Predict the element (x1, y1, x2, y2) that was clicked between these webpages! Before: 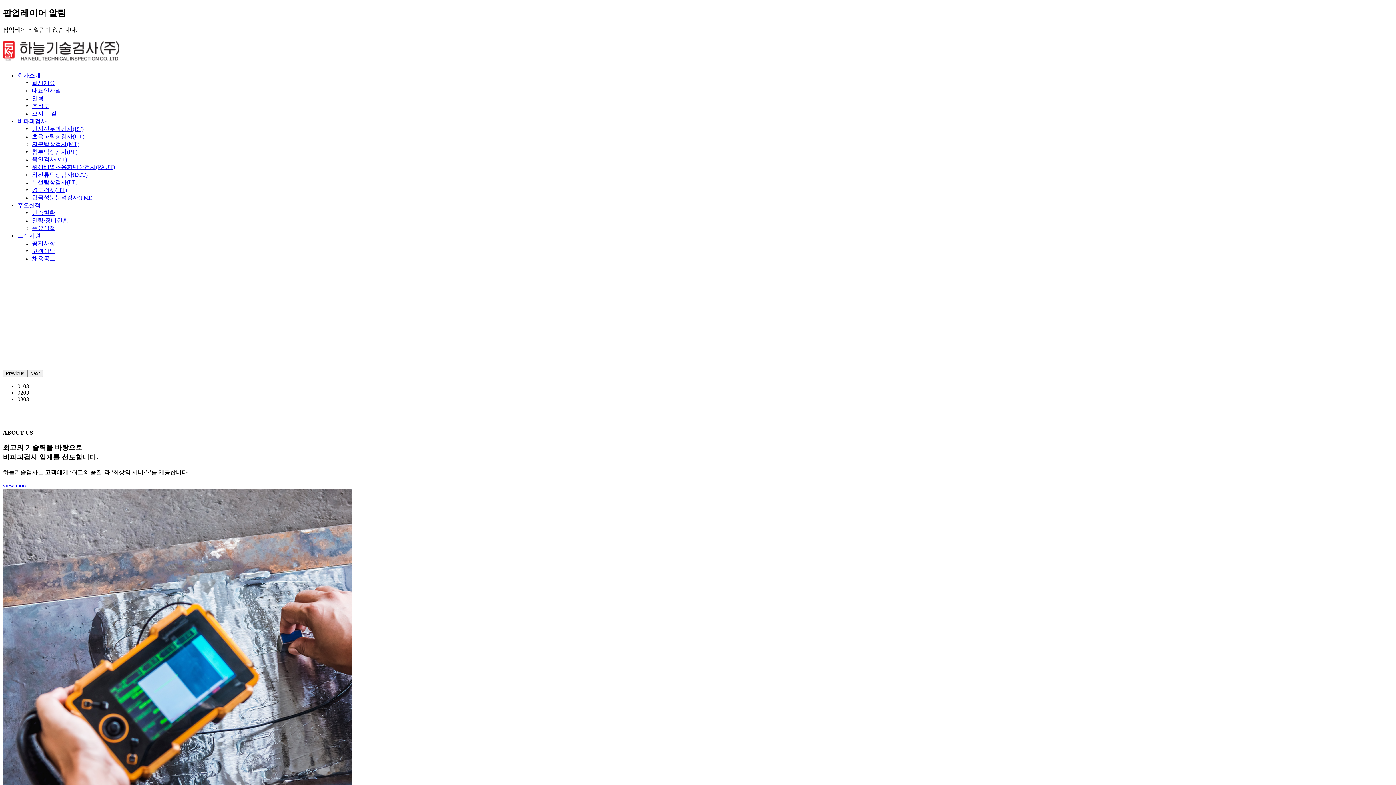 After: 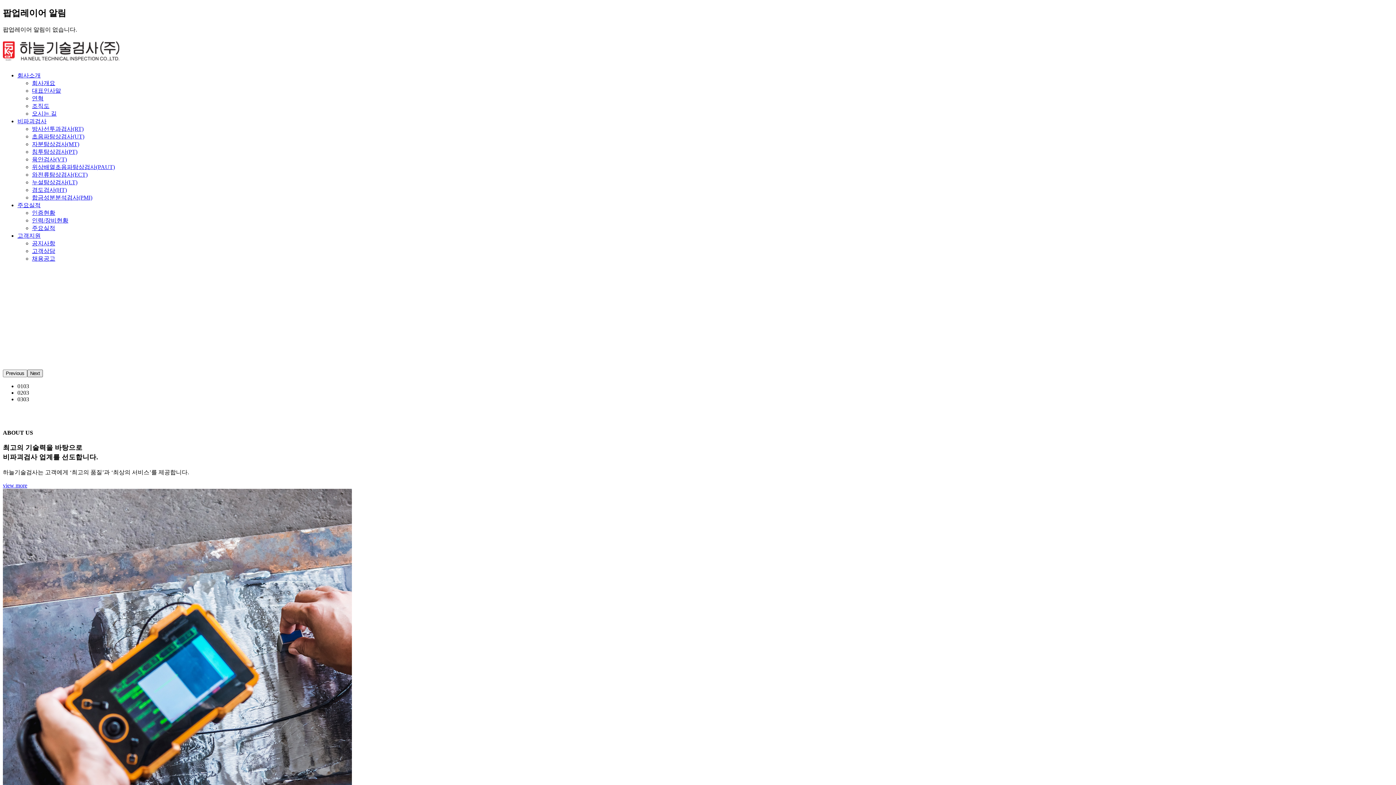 Action: bbox: (27, 369, 42, 377) label: Next